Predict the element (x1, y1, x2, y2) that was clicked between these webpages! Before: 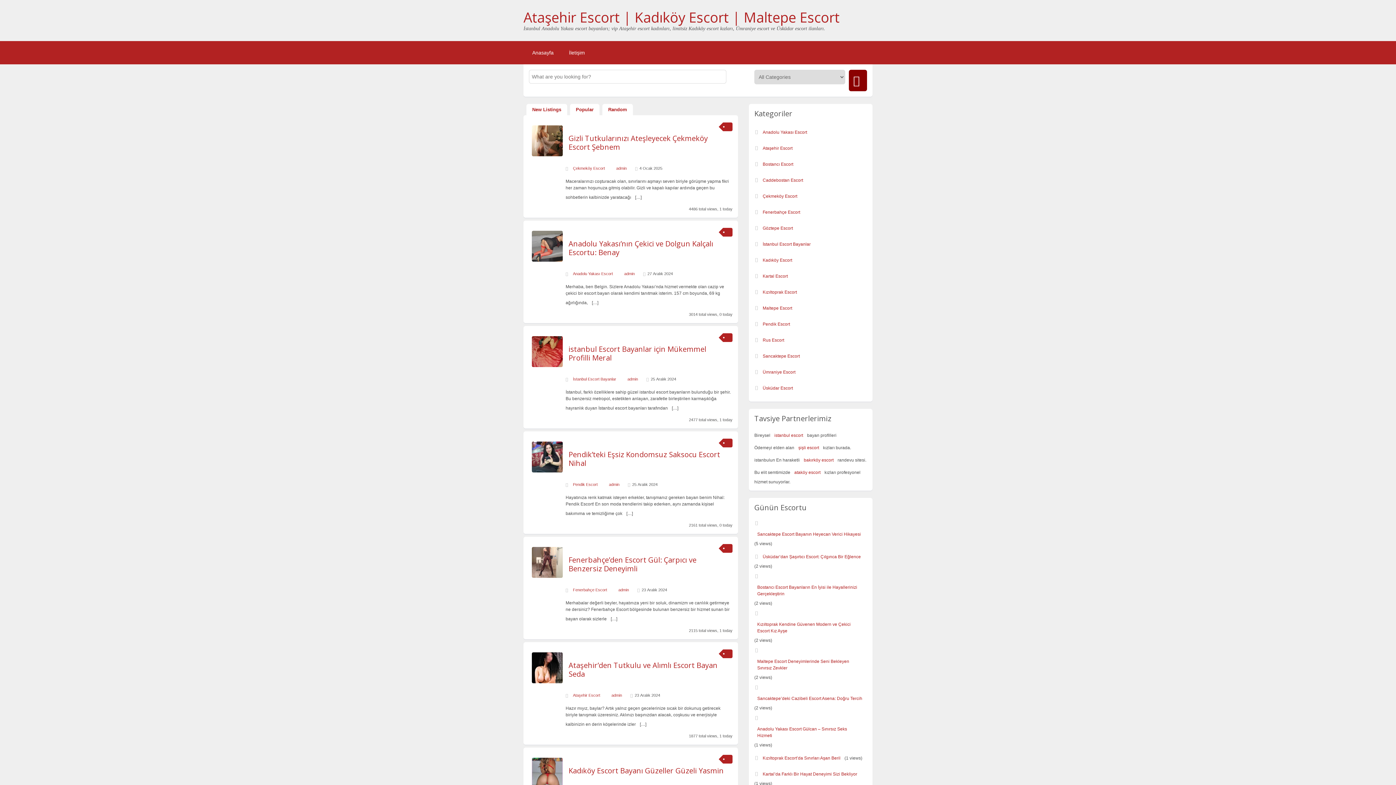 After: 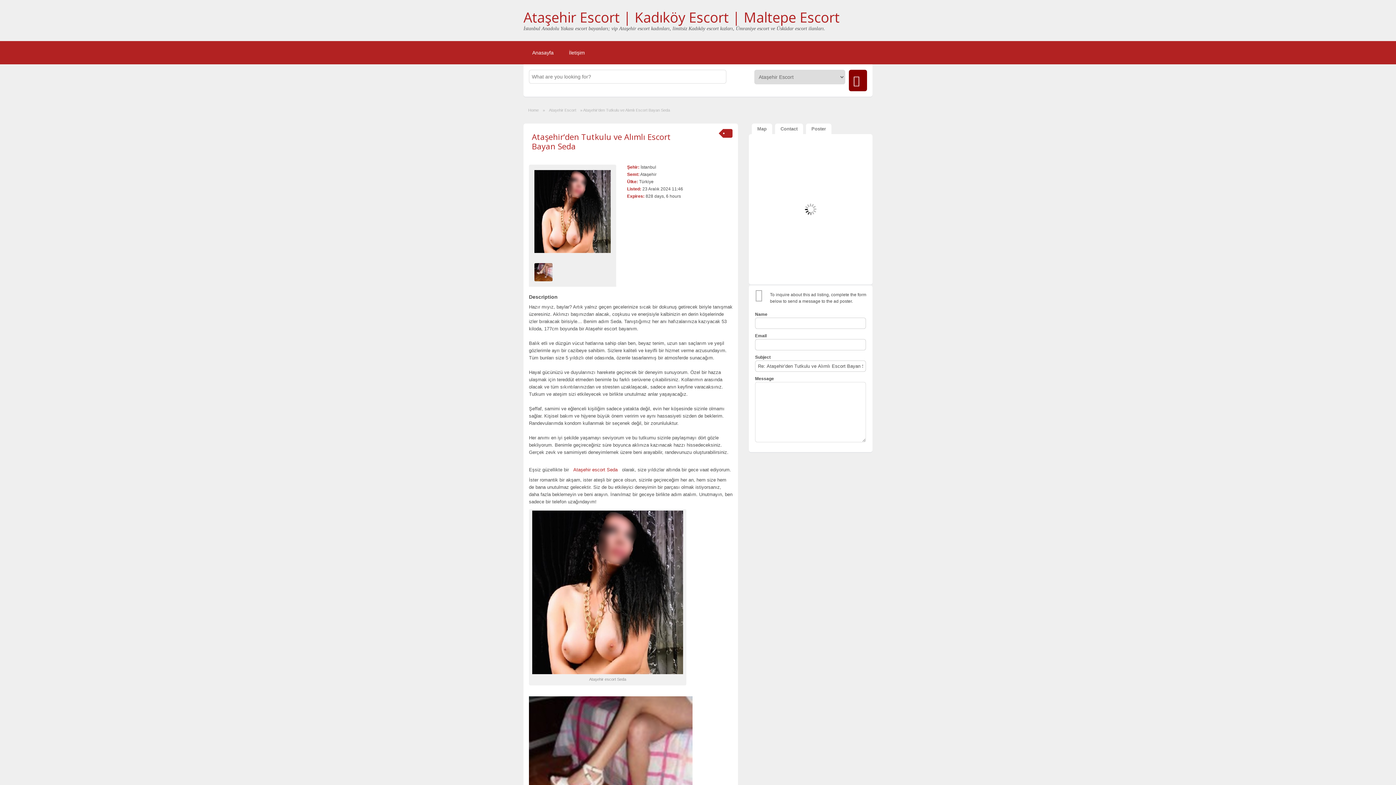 Action: bbox: (532, 652, 562, 685)